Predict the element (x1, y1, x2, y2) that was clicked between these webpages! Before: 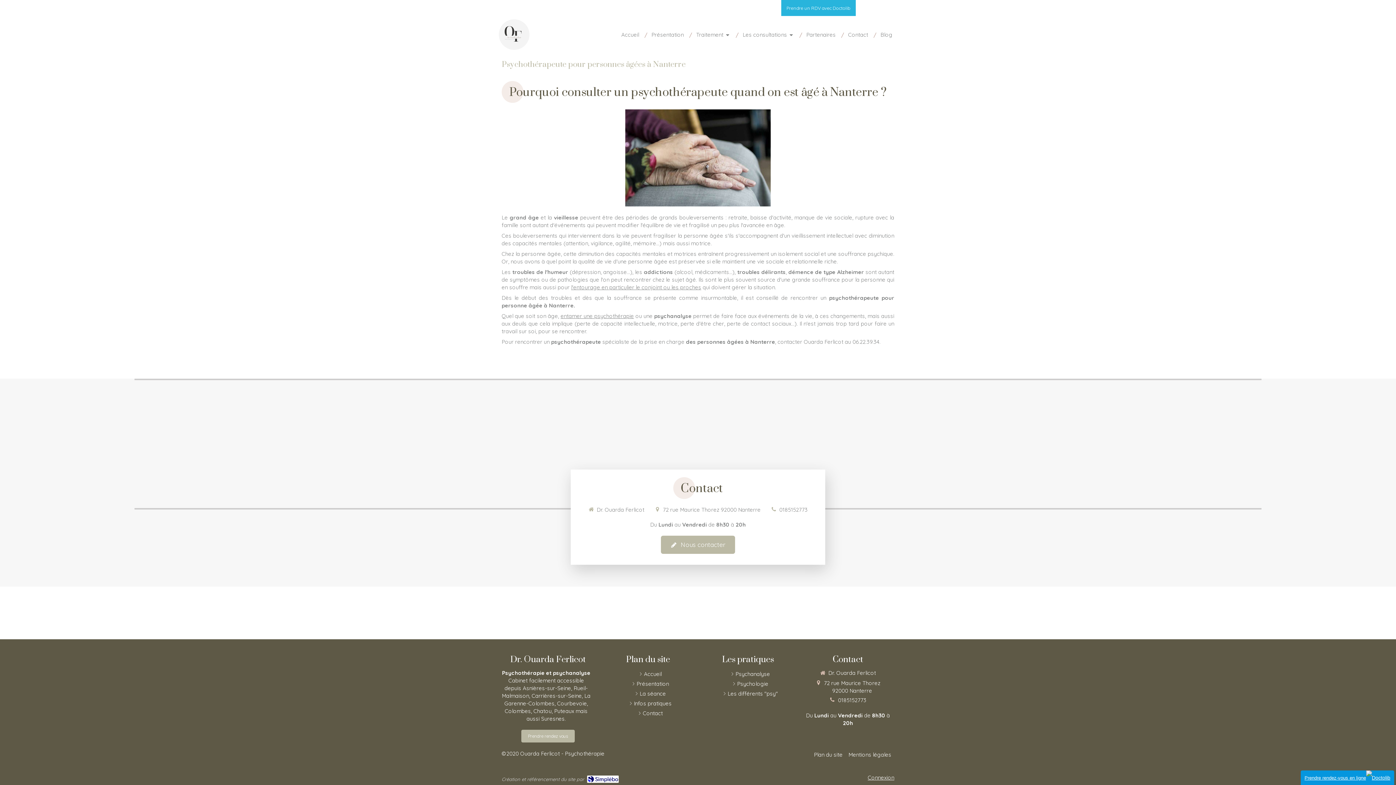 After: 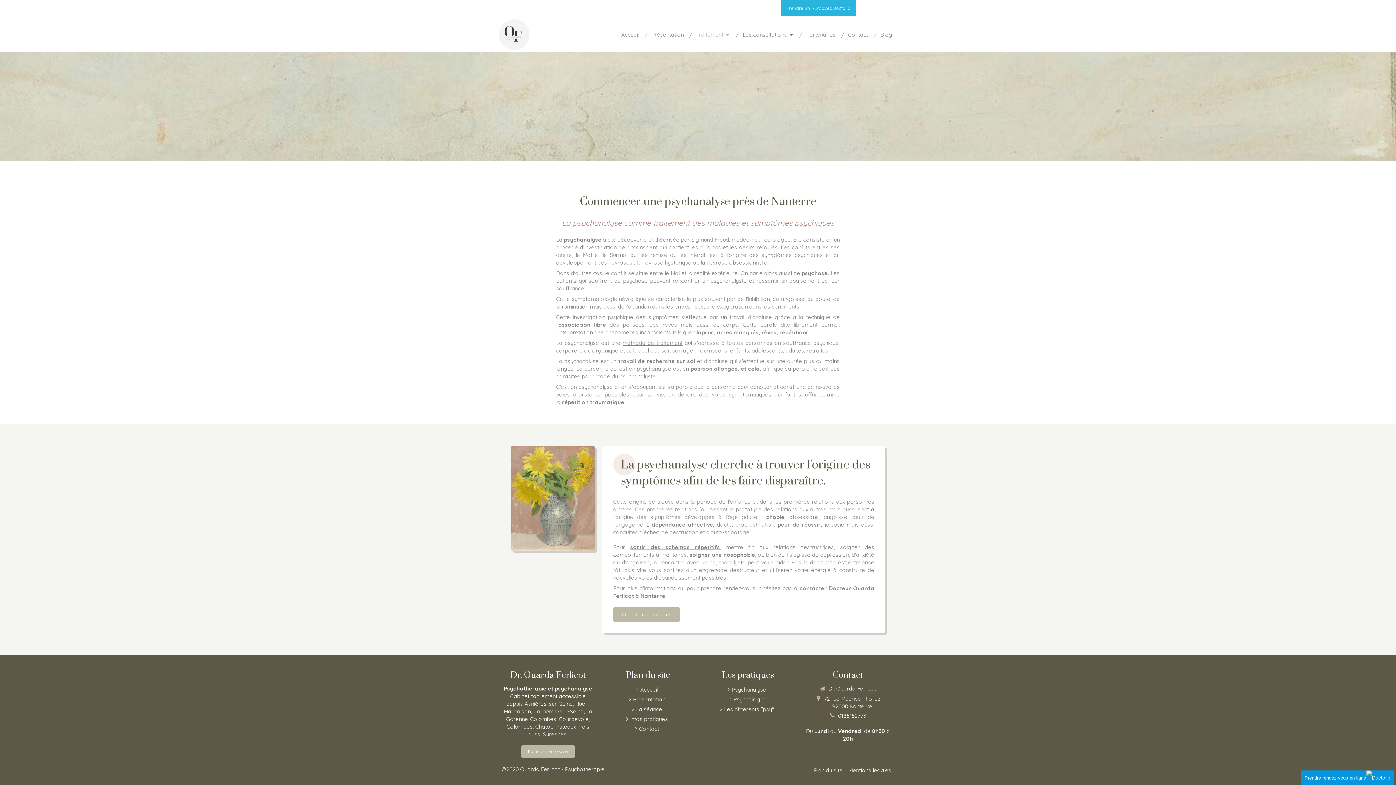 Action: bbox: (735, 670, 770, 678) label: Psychanalyse